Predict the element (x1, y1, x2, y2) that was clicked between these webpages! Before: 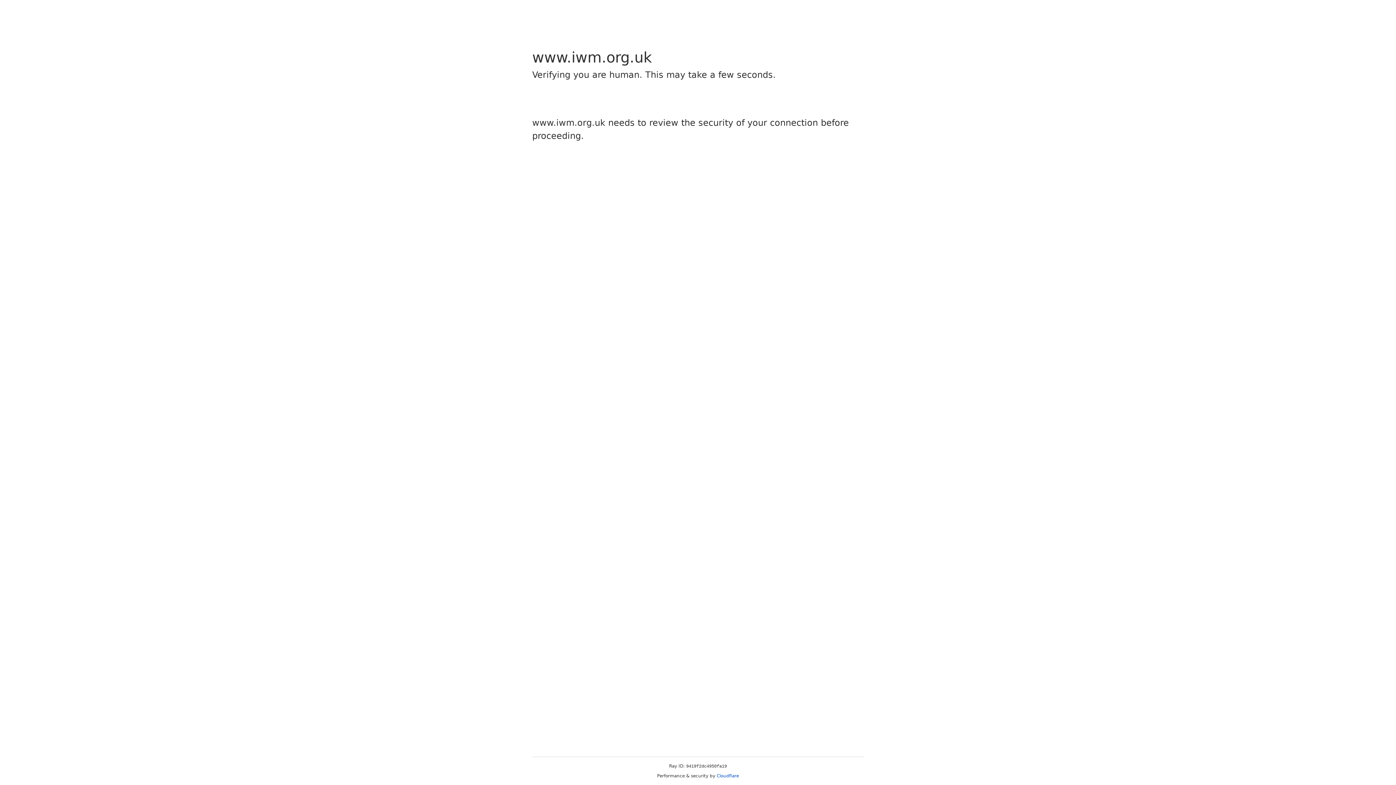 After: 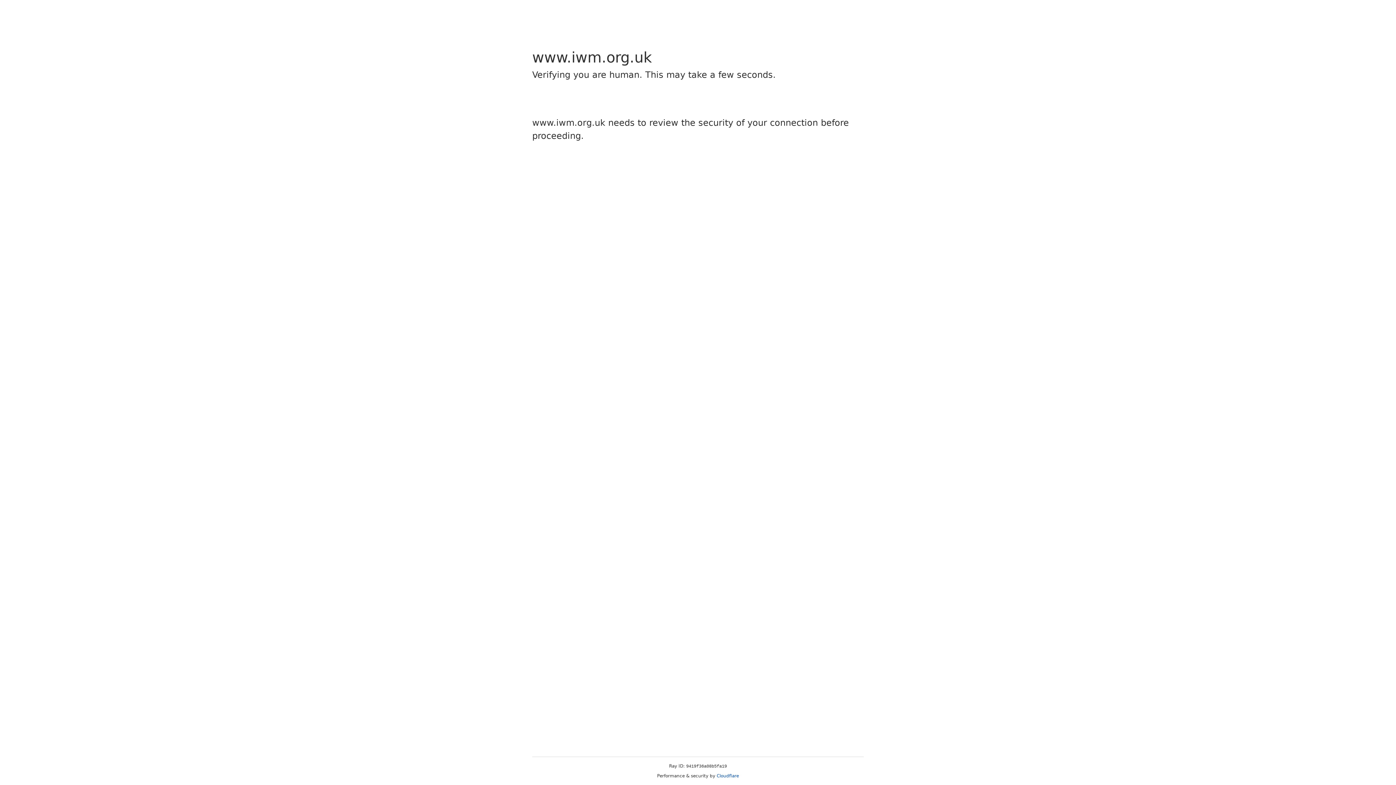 Action: bbox: (716, 773, 739, 778) label: Cloudflare